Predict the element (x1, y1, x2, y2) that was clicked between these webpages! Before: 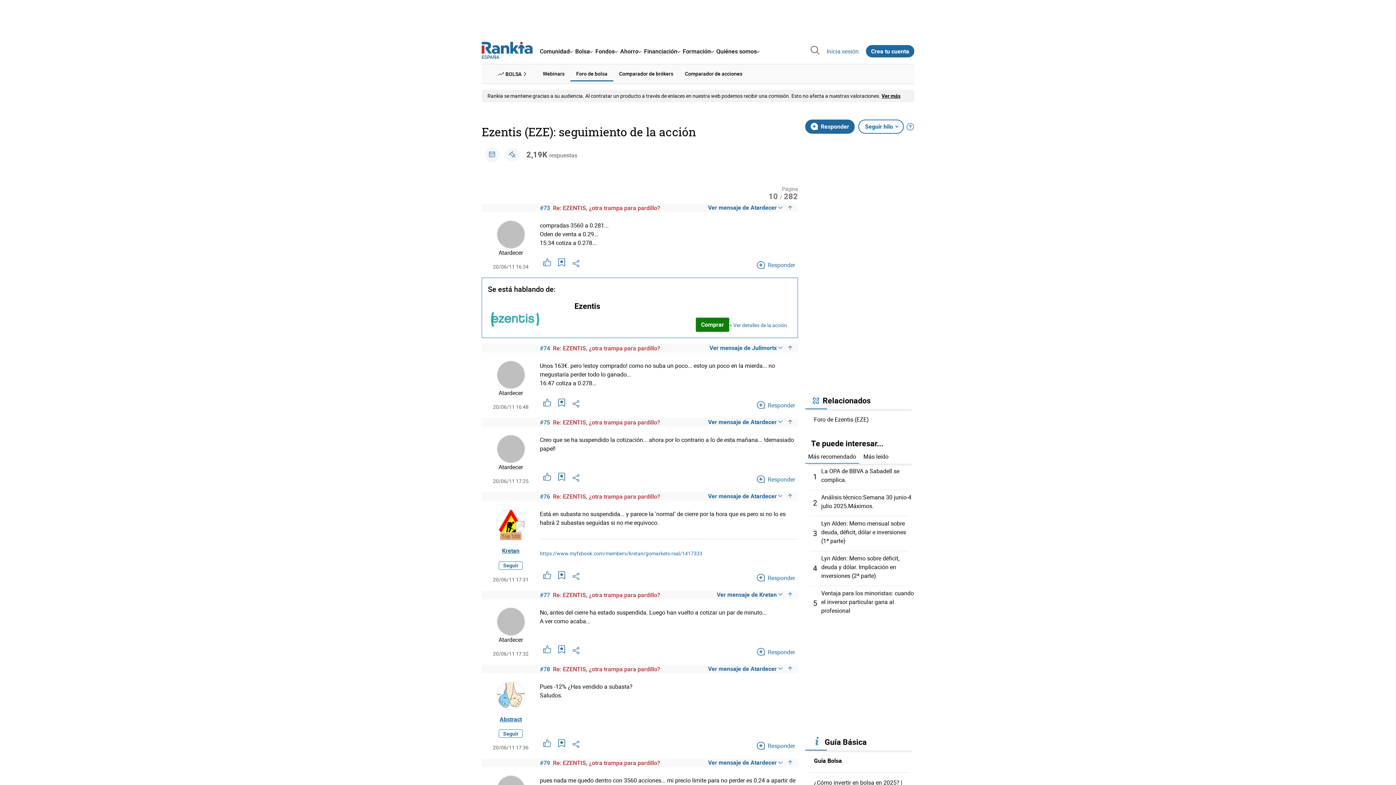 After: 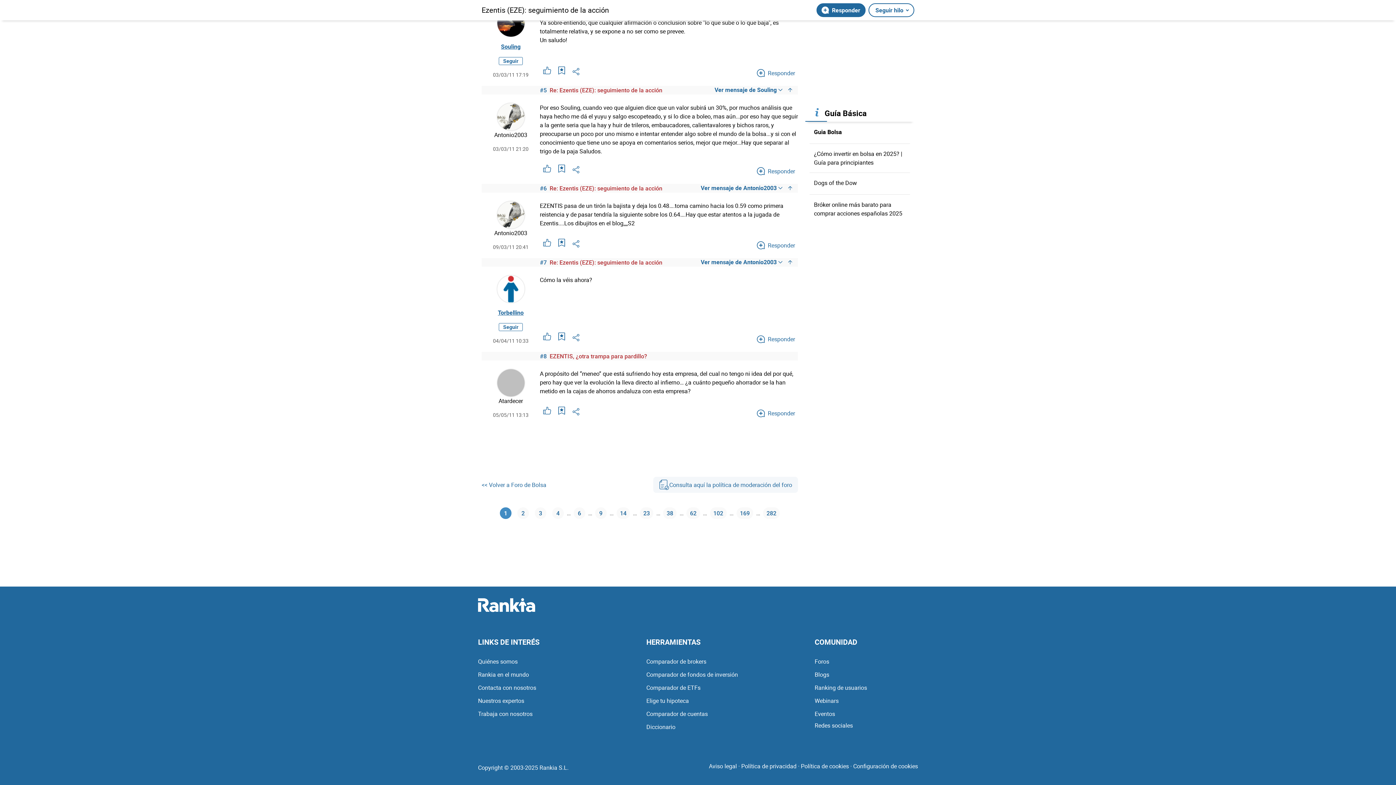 Action: bbox: (788, 420, 792, 424)